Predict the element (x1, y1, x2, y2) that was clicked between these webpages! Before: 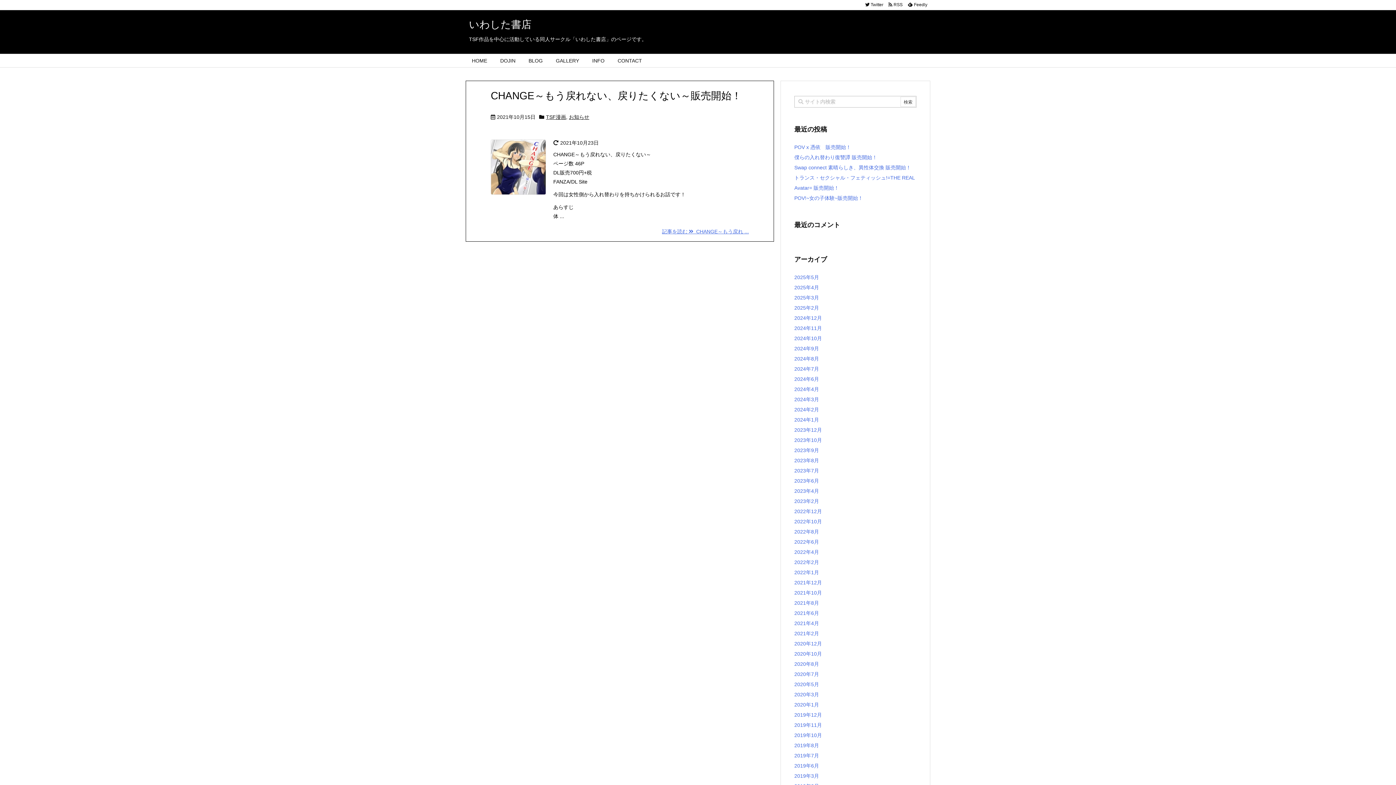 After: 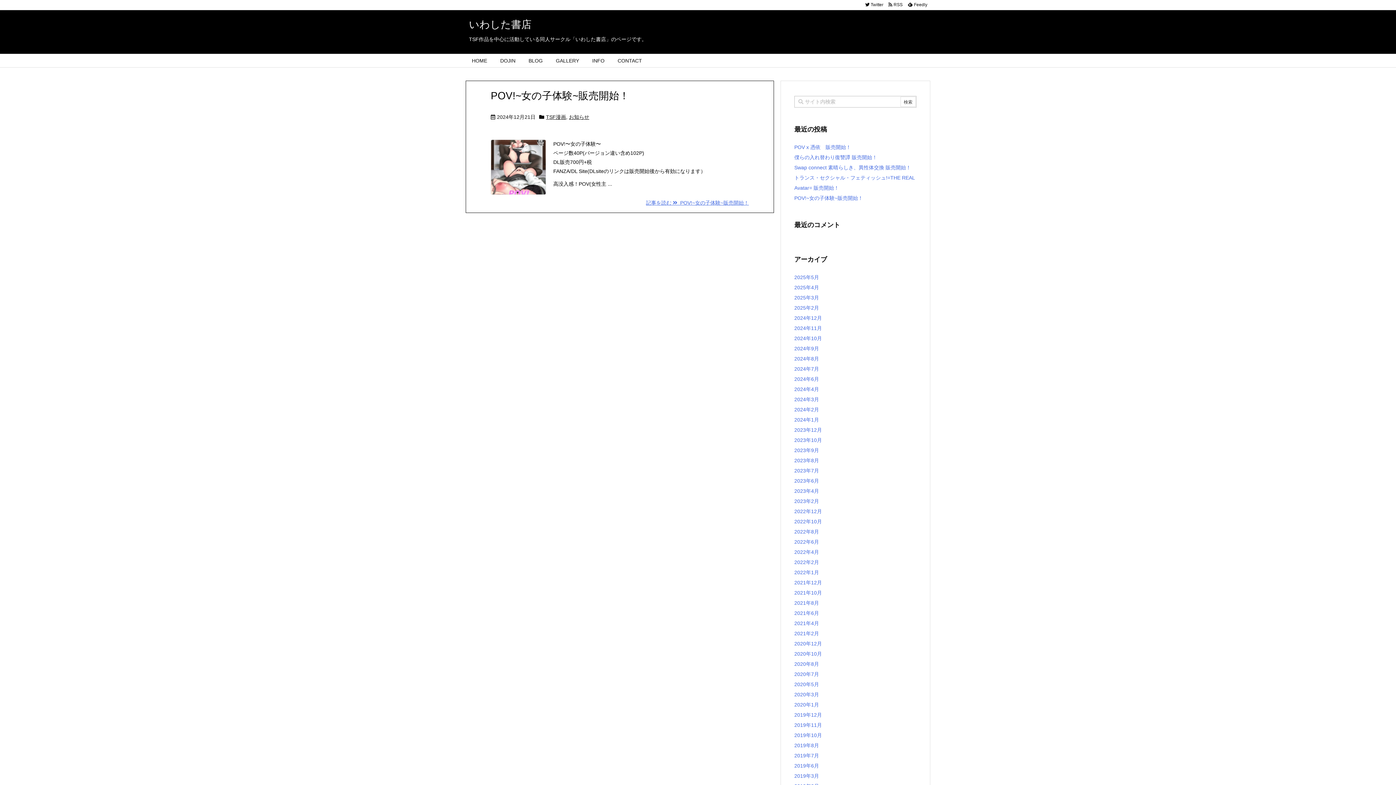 Action: bbox: (794, 315, 822, 321) label: 2024年12月